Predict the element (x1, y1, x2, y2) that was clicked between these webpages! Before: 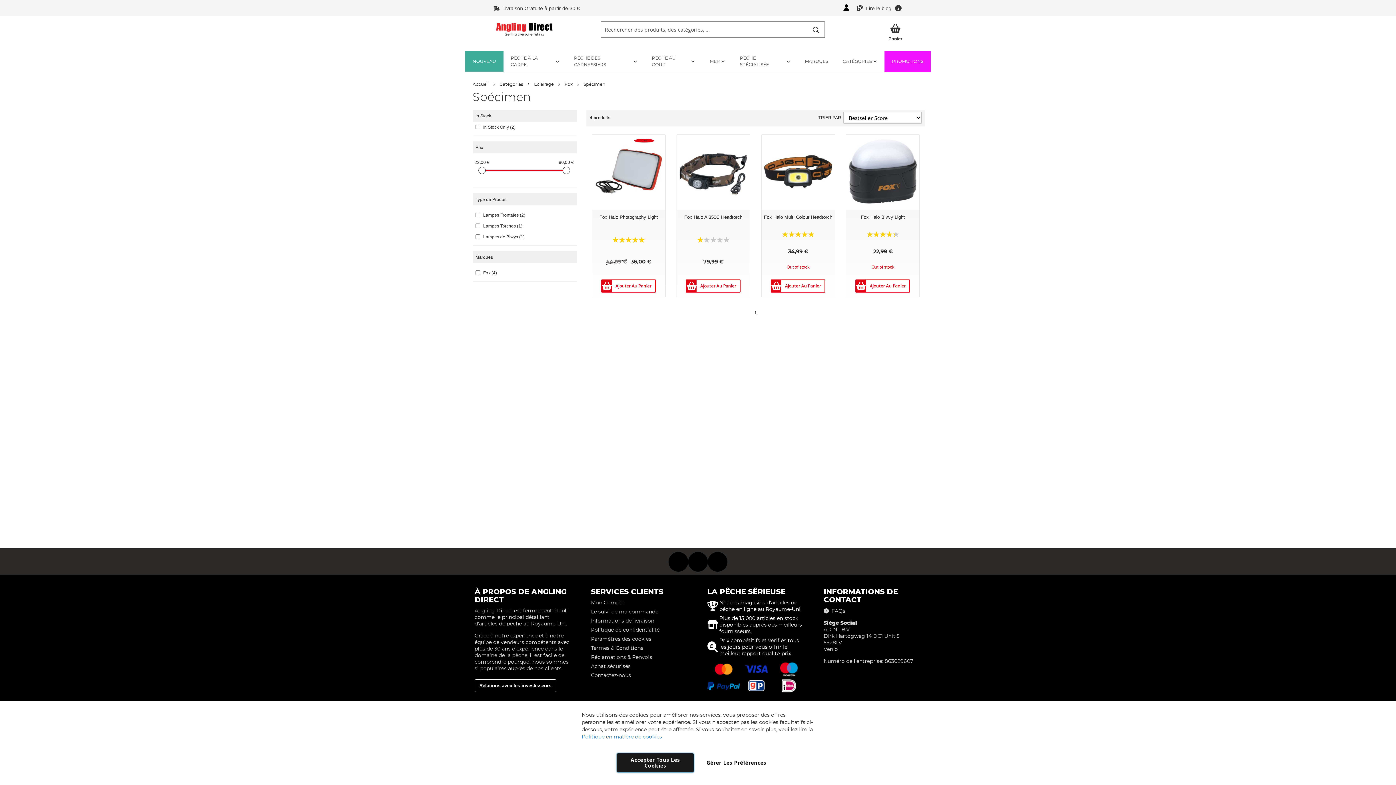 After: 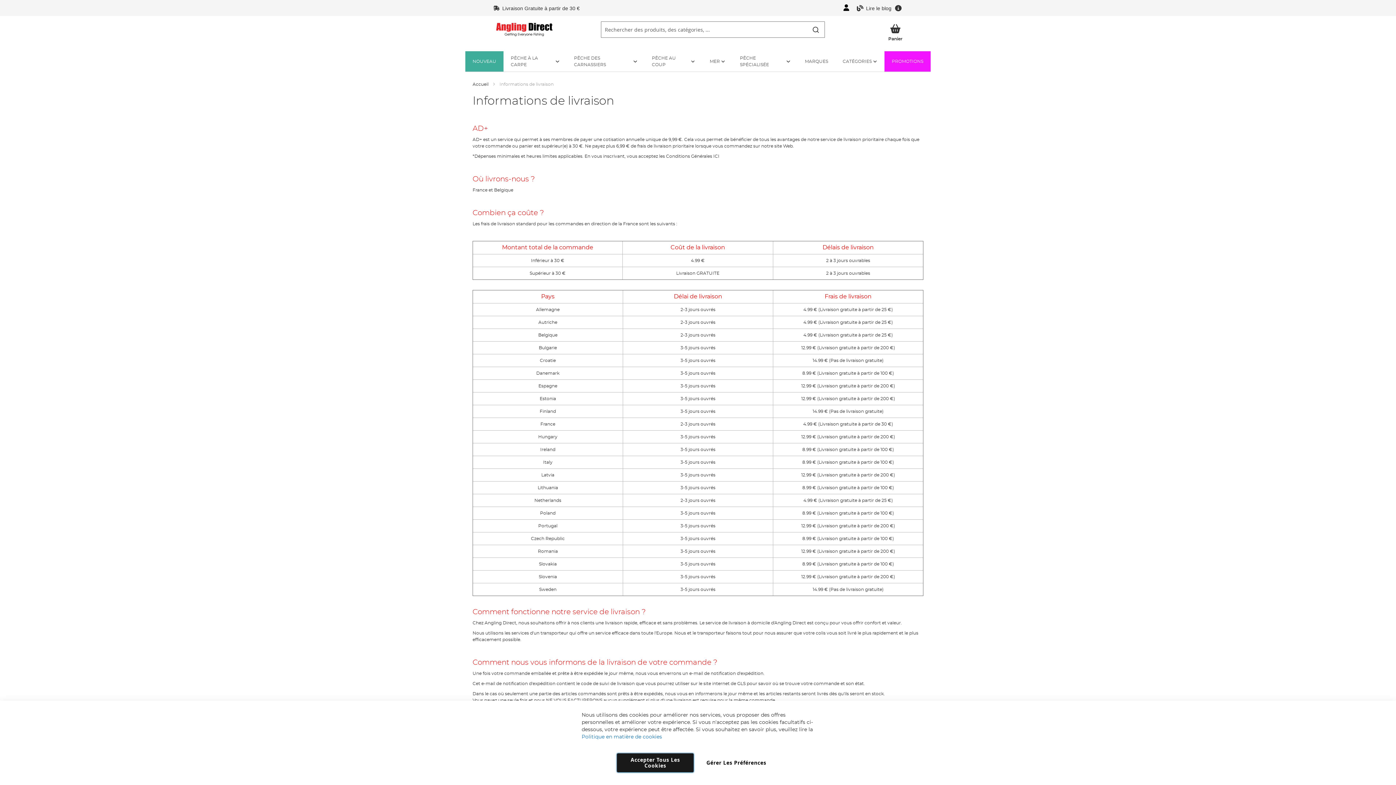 Action: bbox: (591, 618, 654, 624) label: Informations de livraison